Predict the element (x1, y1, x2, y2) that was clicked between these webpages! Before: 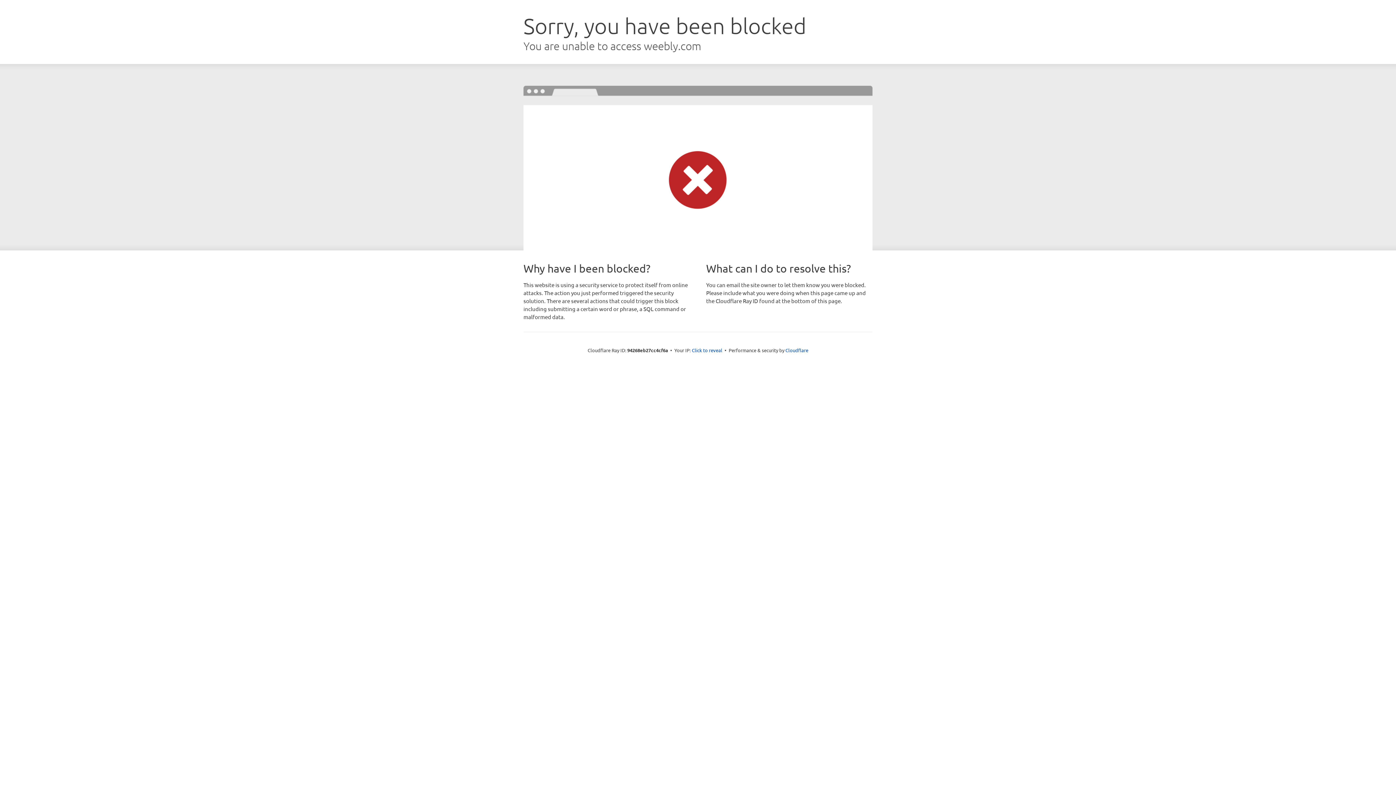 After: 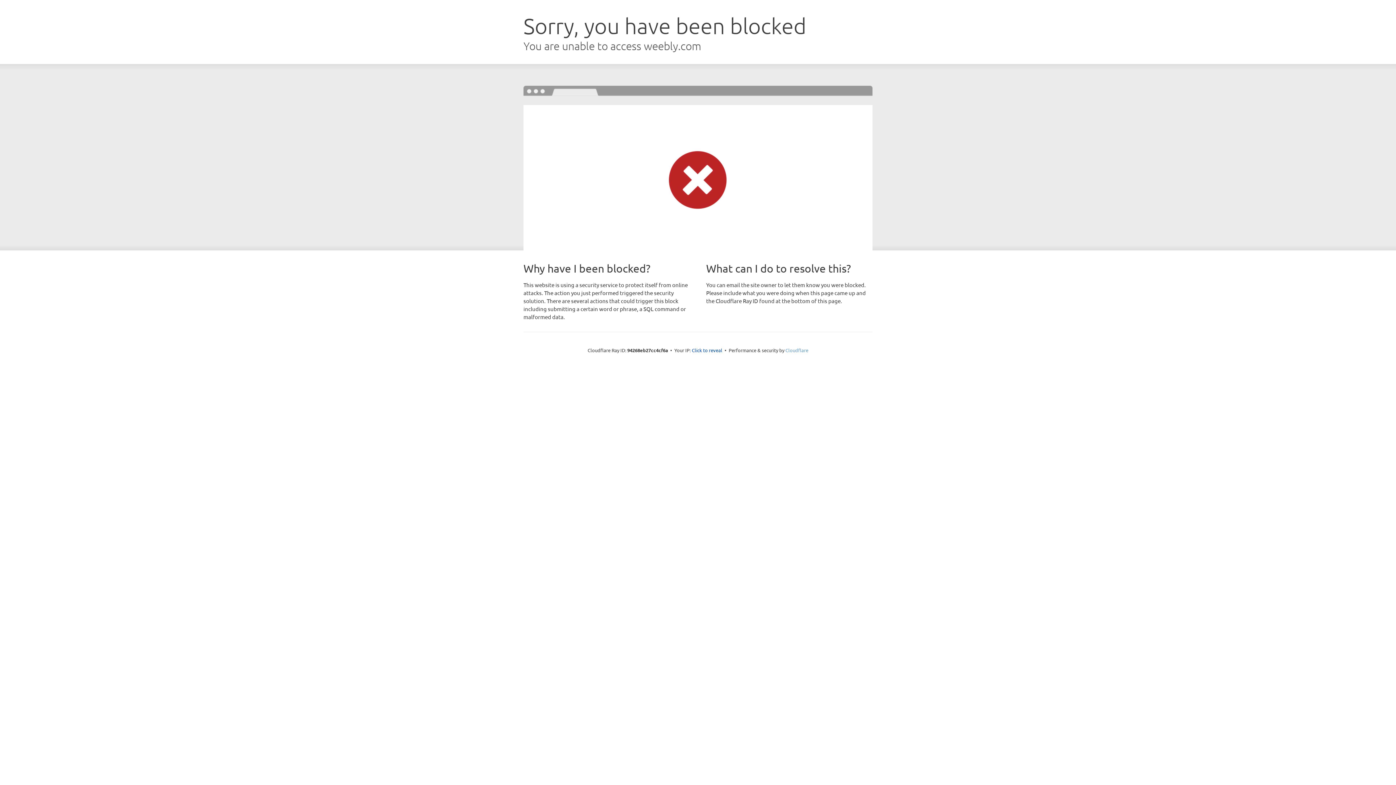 Action: label: Cloudflare bbox: (785, 347, 808, 353)